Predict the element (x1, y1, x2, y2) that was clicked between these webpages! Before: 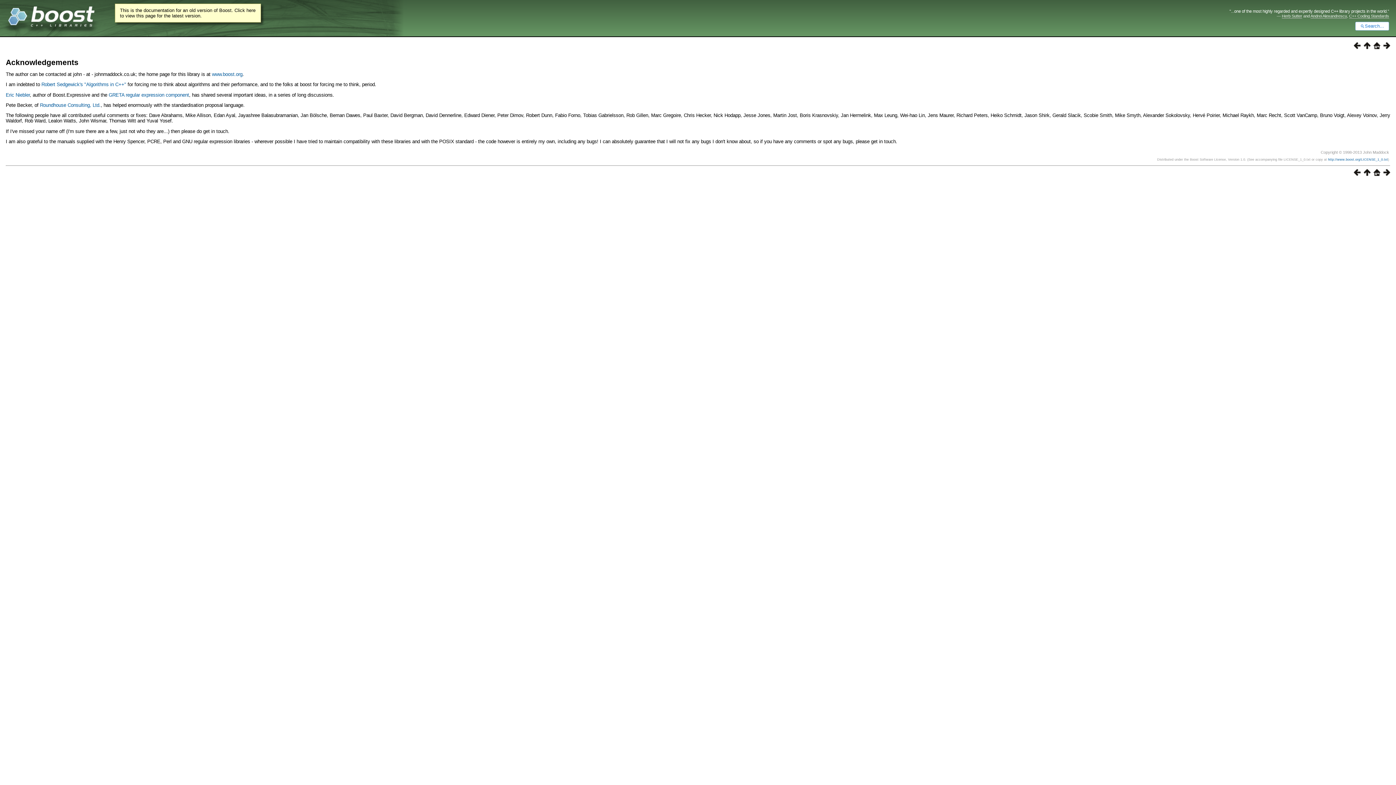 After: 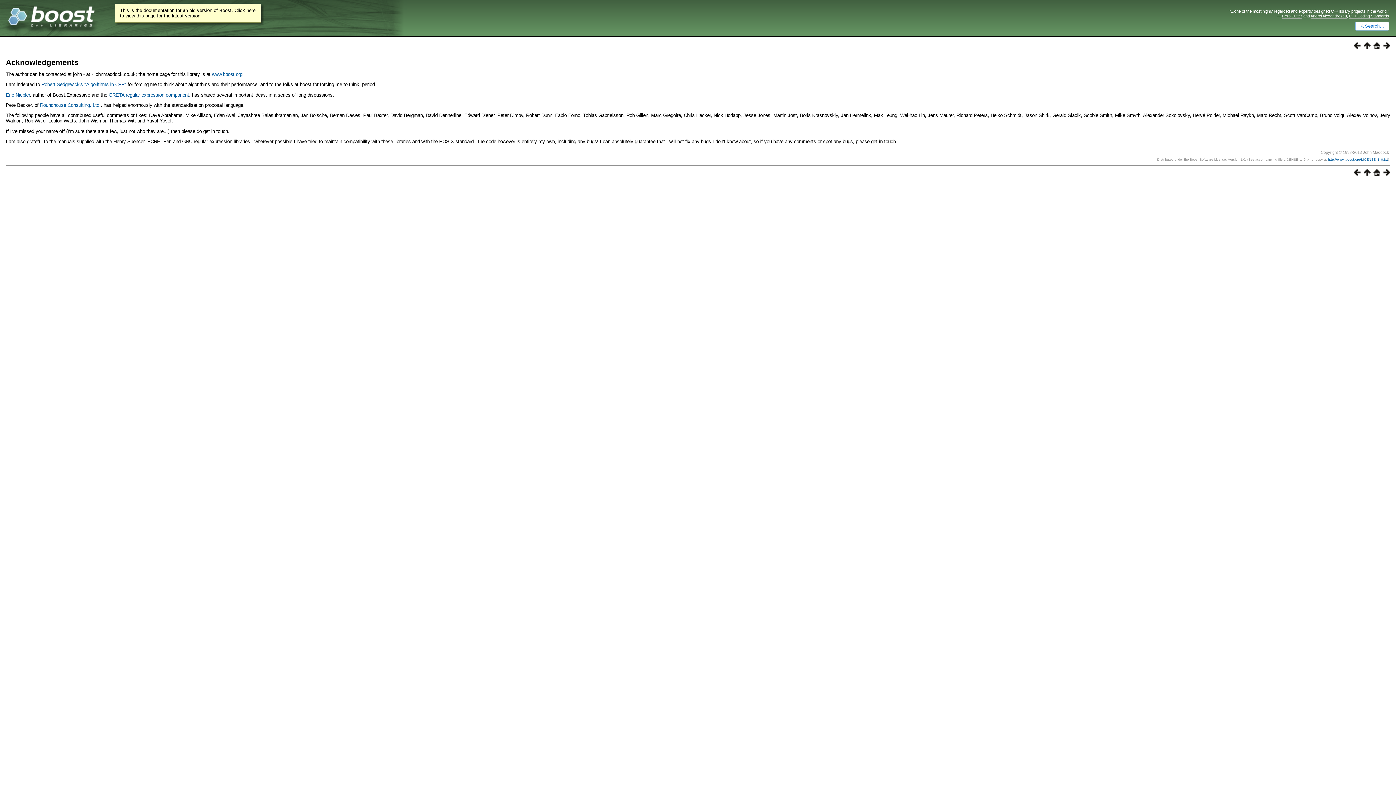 Action: label: Acknowledgements bbox: (5, 58, 78, 66)